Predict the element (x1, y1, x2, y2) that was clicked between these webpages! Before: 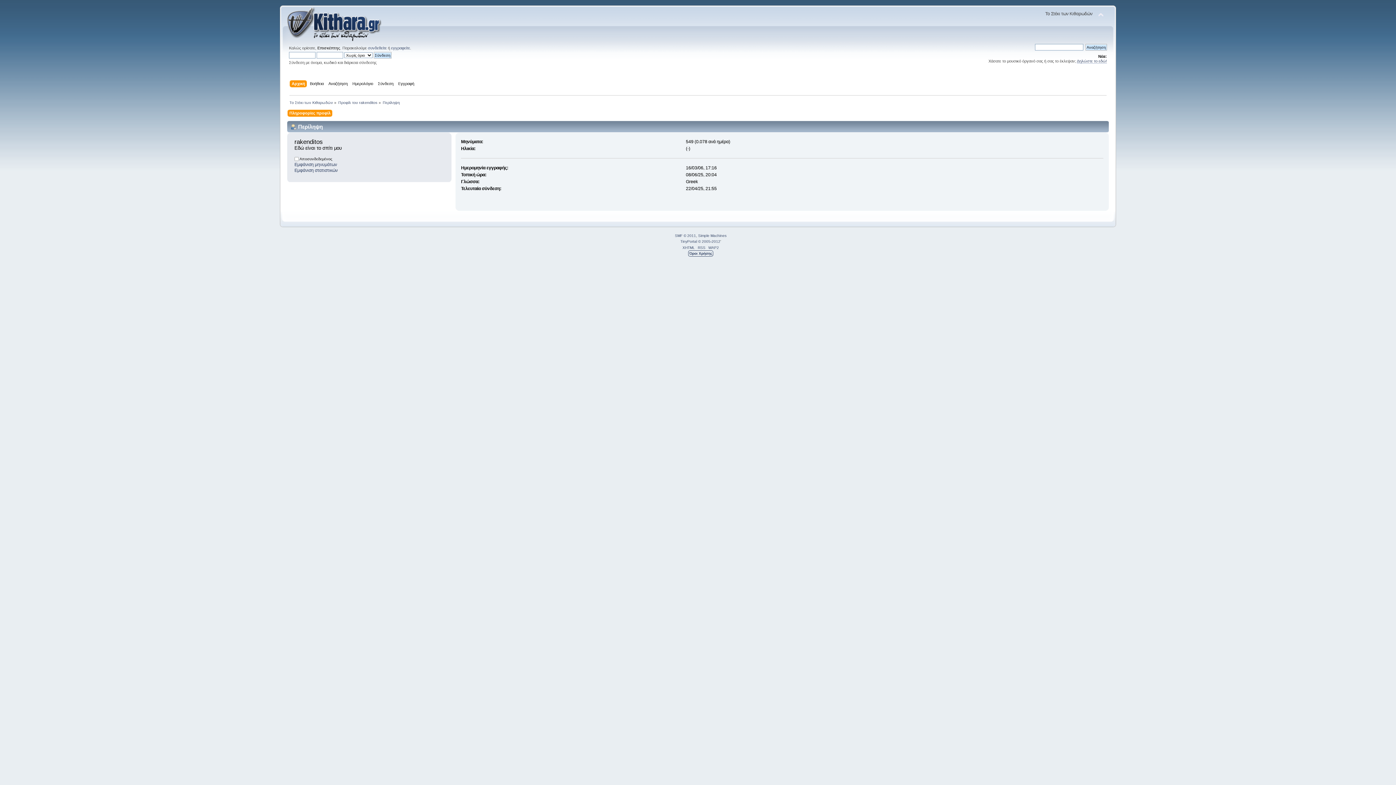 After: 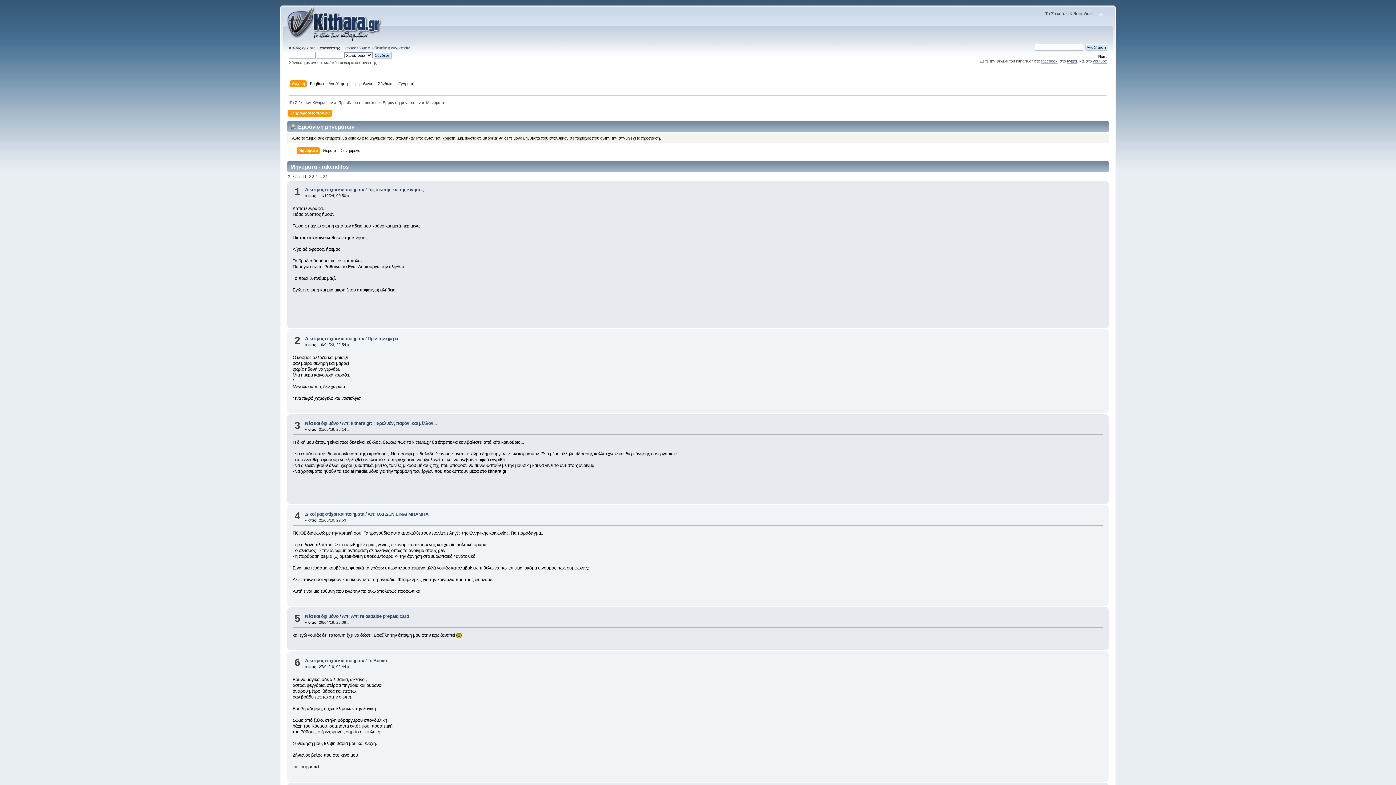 Action: label: Εμφάνιση μηνυμάτων bbox: (294, 162, 337, 167)